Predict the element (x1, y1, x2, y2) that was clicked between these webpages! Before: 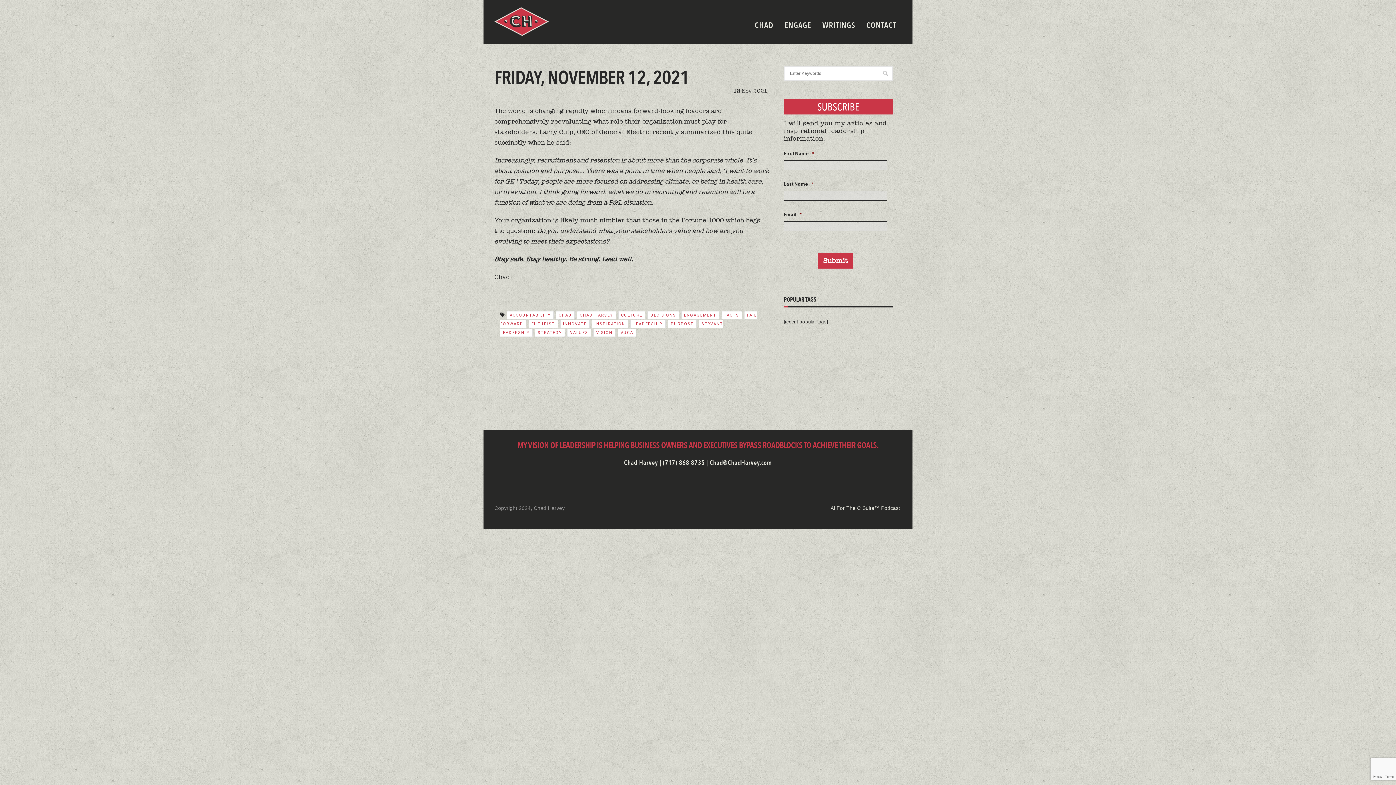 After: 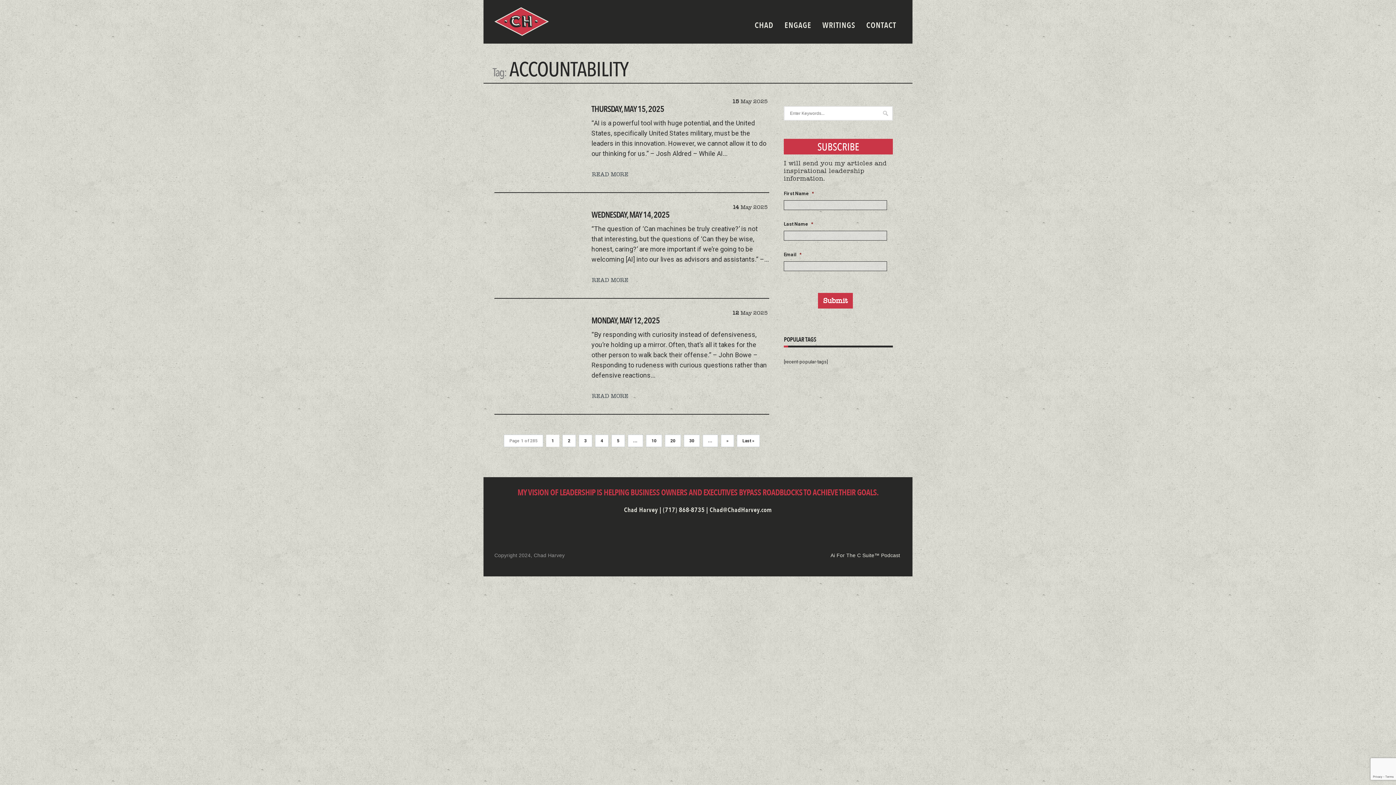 Action: bbox: (506, 311, 553, 319) label: ACCOUNTABILITY